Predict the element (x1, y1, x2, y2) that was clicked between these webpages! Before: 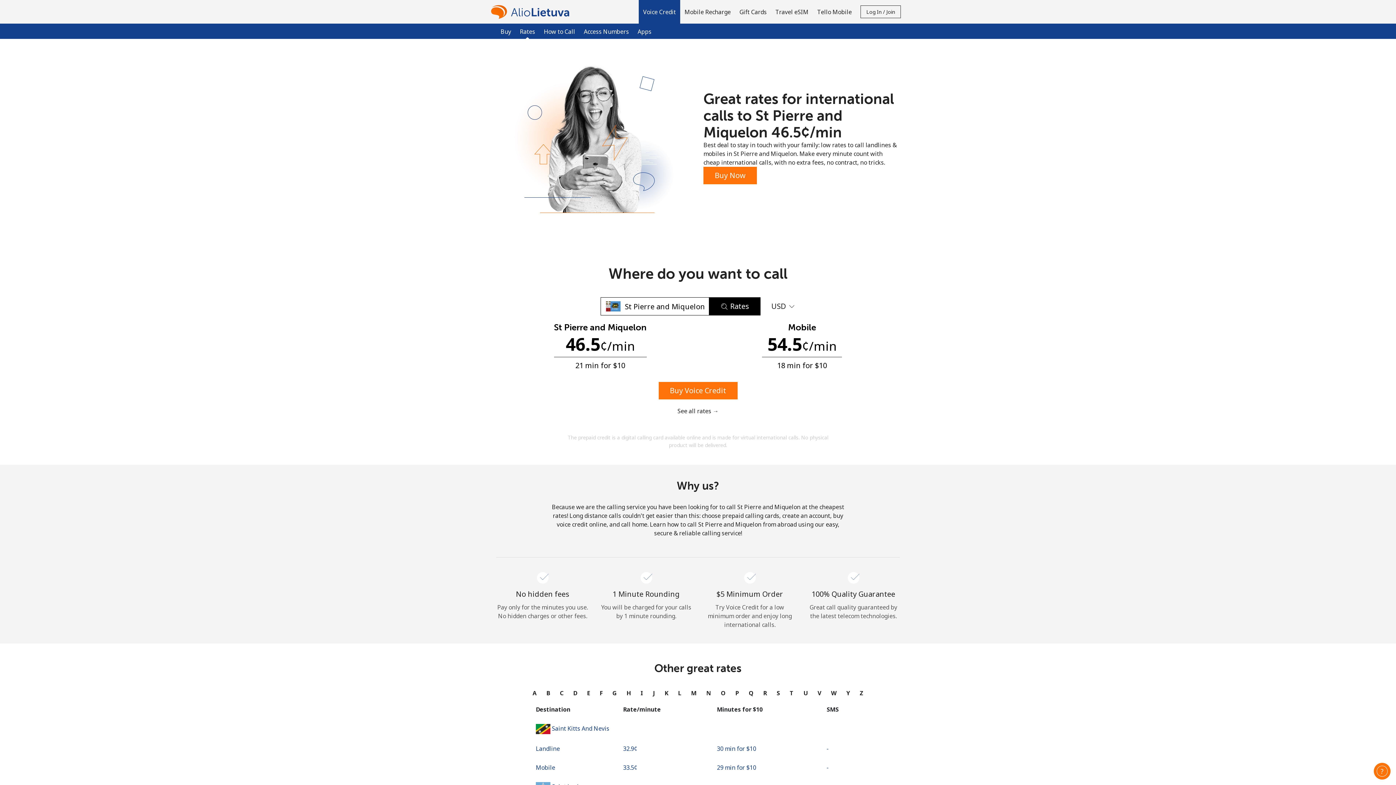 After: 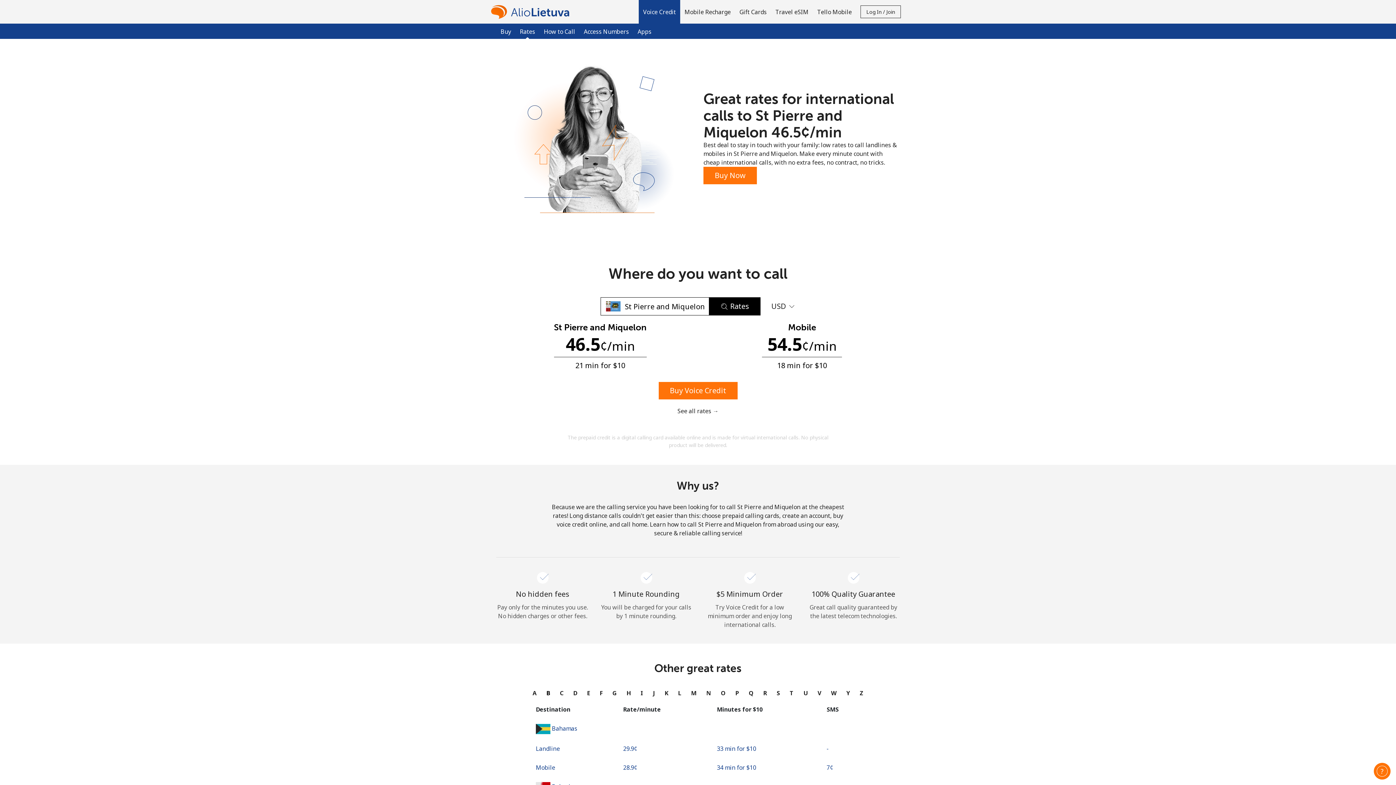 Action: label: B bbox: (544, 686, 551, 700)